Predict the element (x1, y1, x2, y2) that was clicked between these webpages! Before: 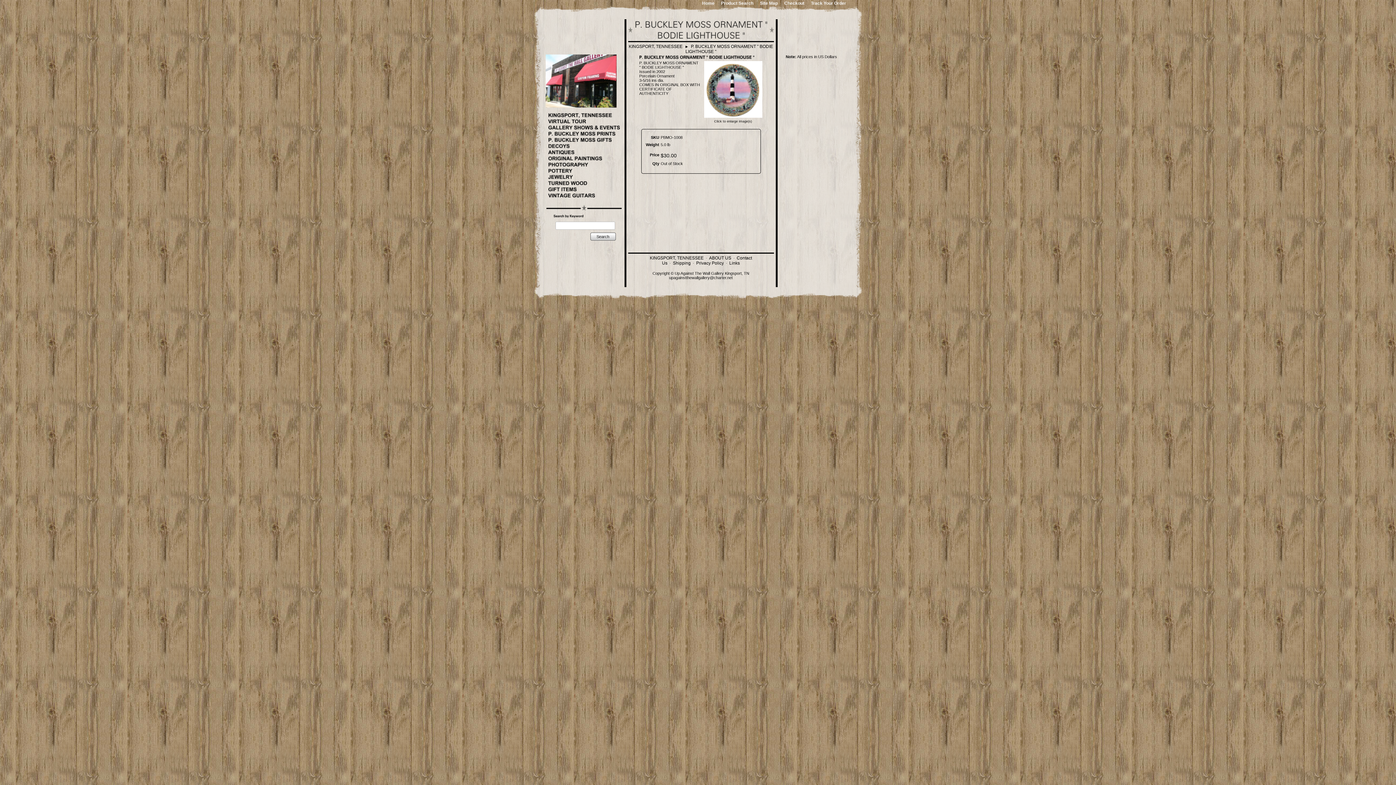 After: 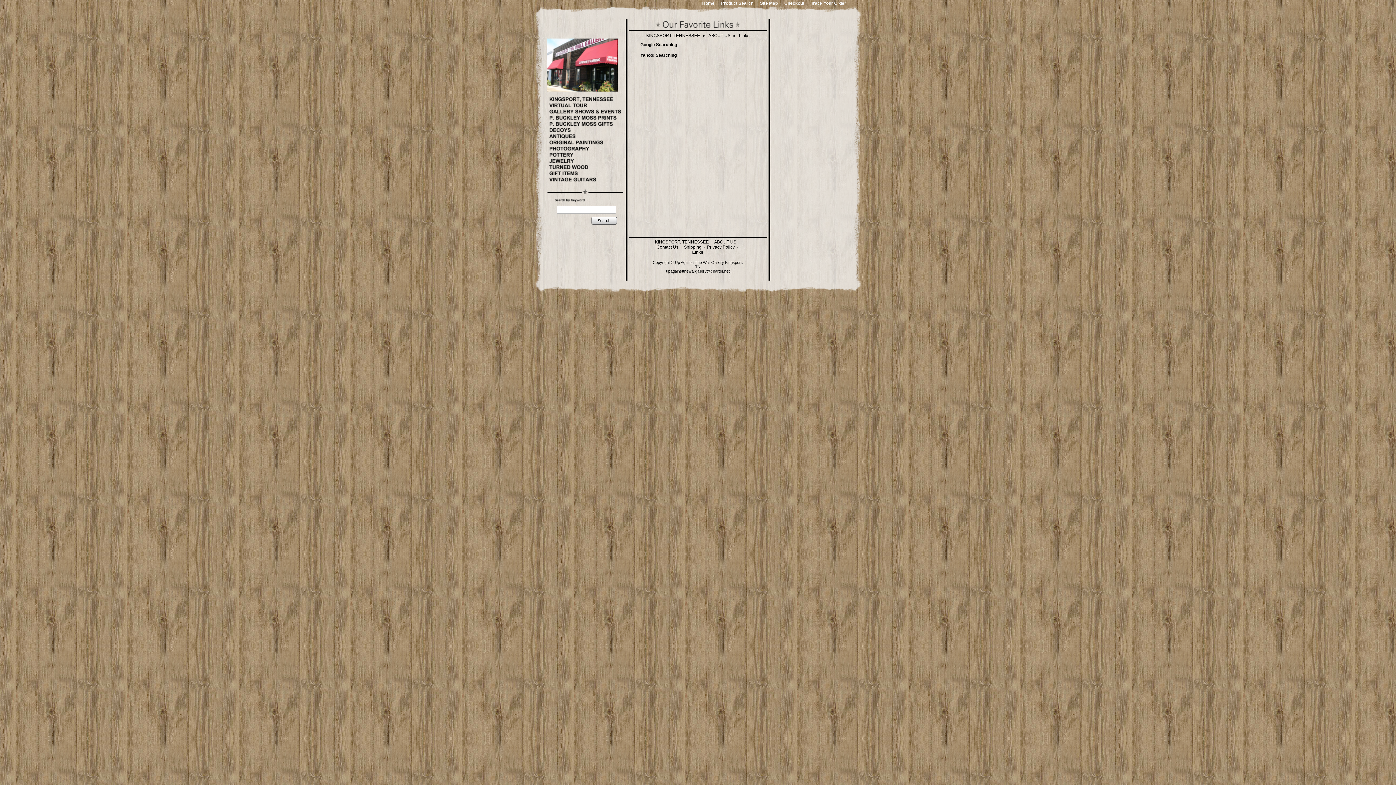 Action: bbox: (729, 260, 740, 265) label: Links